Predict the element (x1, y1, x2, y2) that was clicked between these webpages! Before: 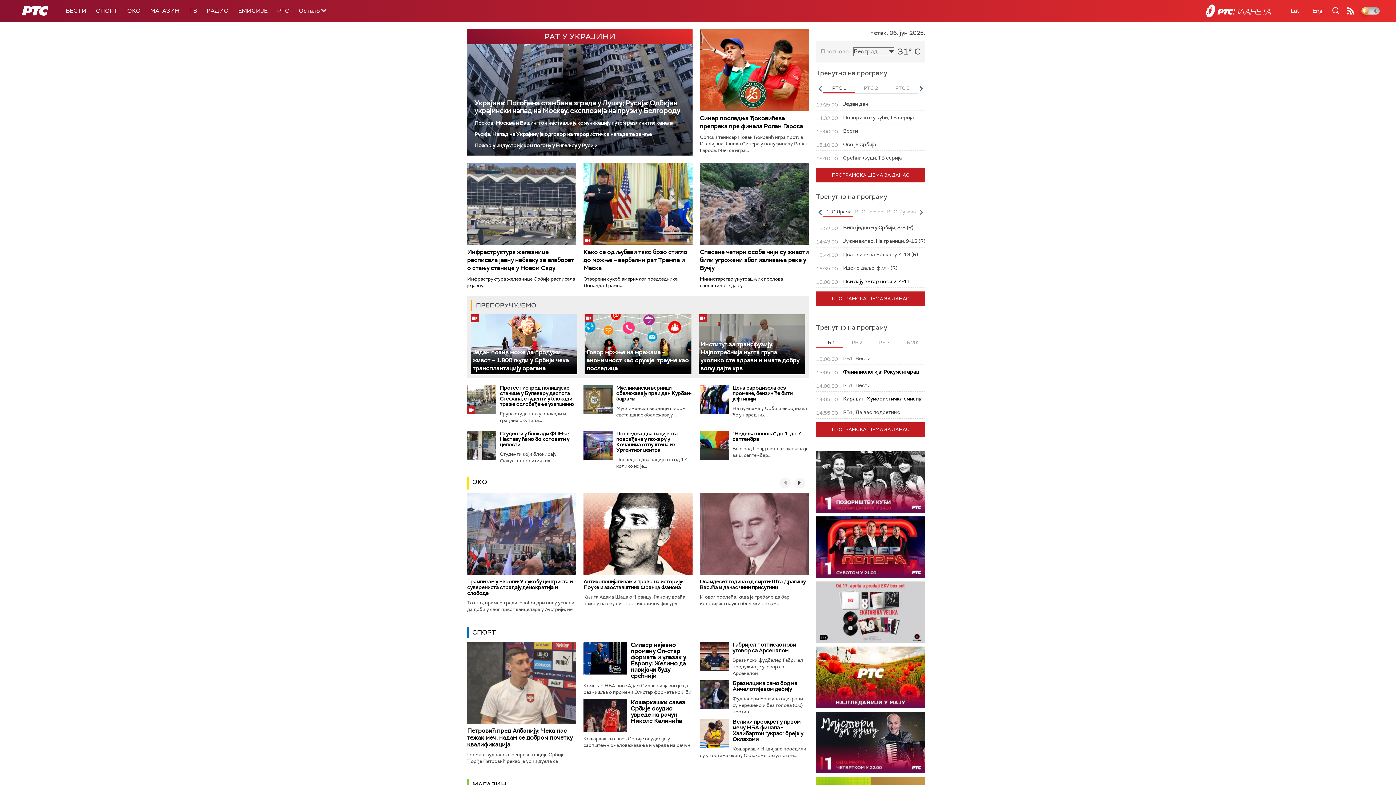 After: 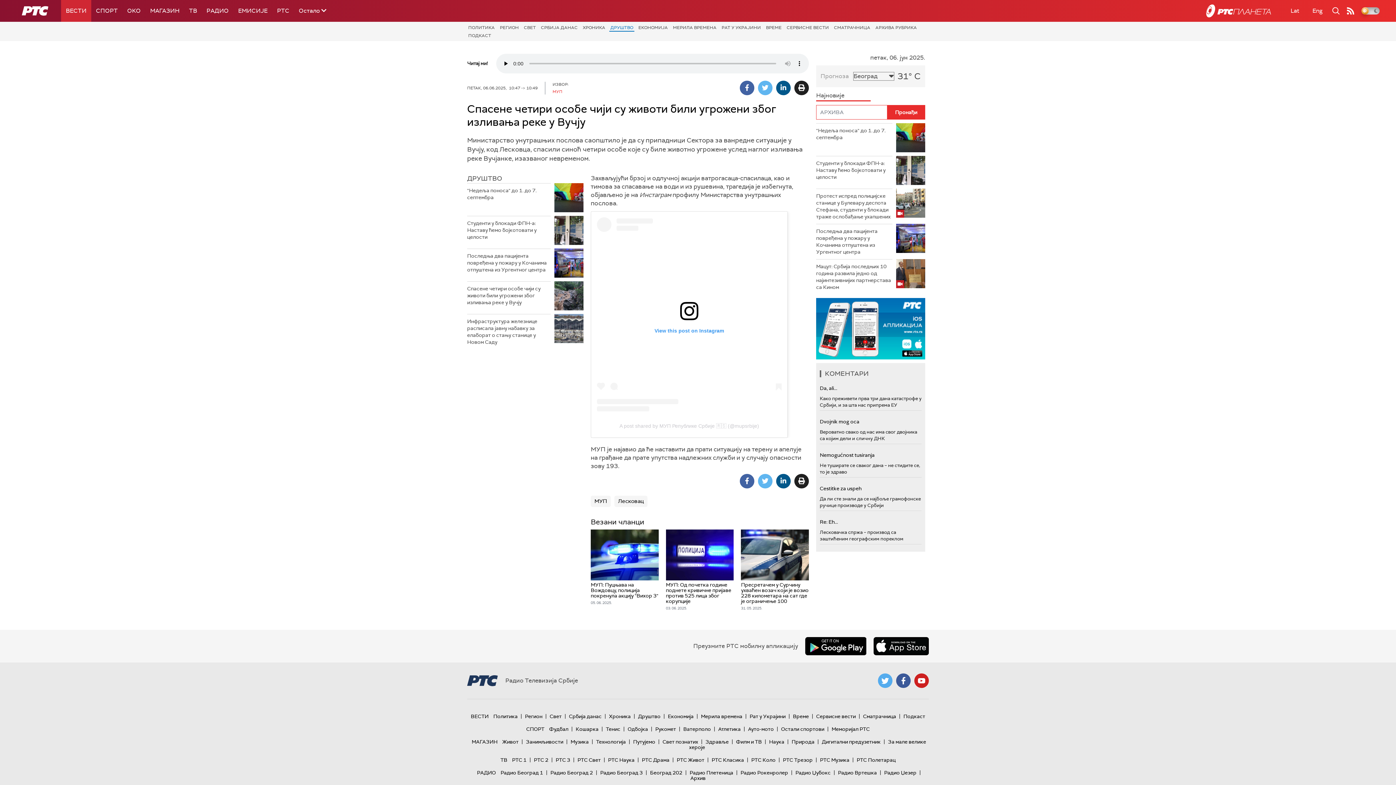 Action: bbox: (700, 248, 809, 272) label: Спасене четири особе чији су животи били угрожени због изливања реке у Вучју